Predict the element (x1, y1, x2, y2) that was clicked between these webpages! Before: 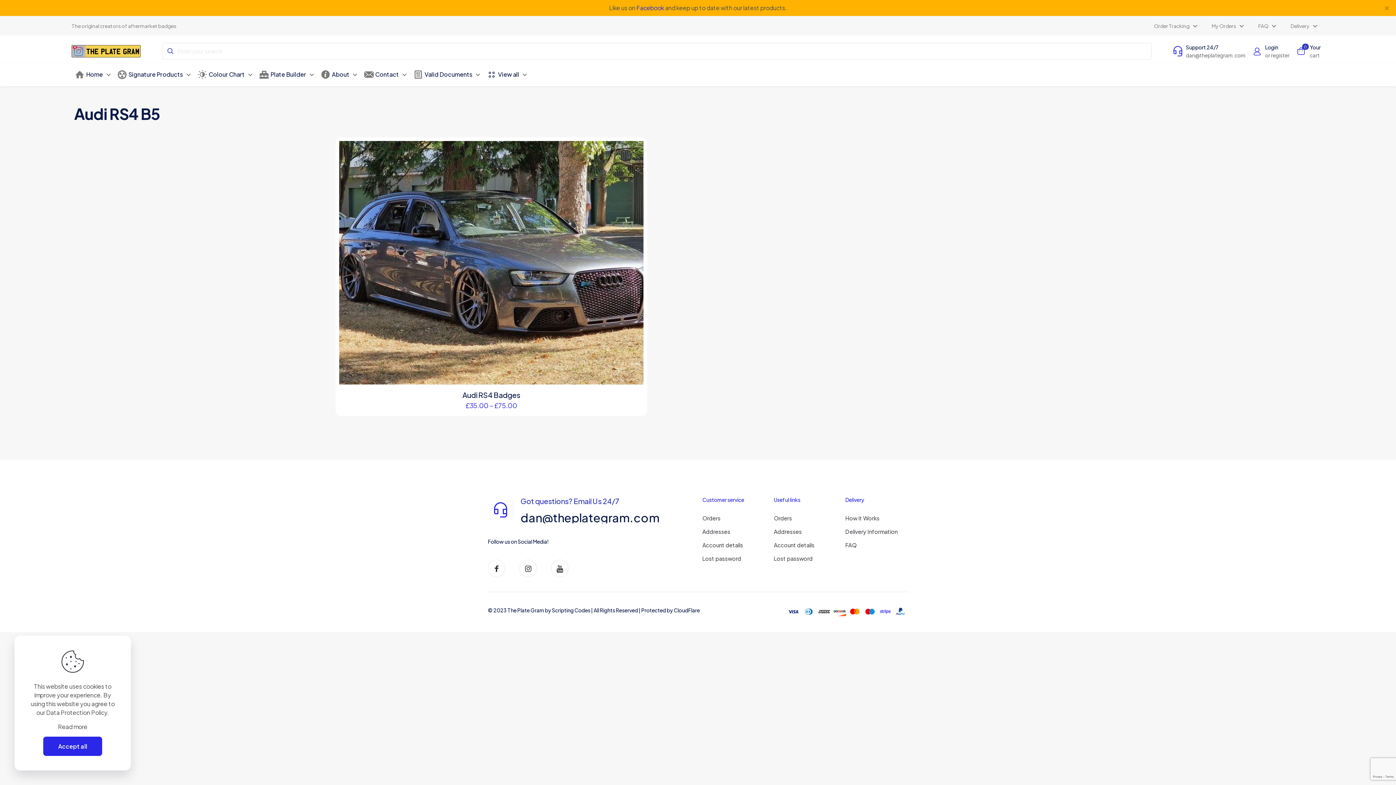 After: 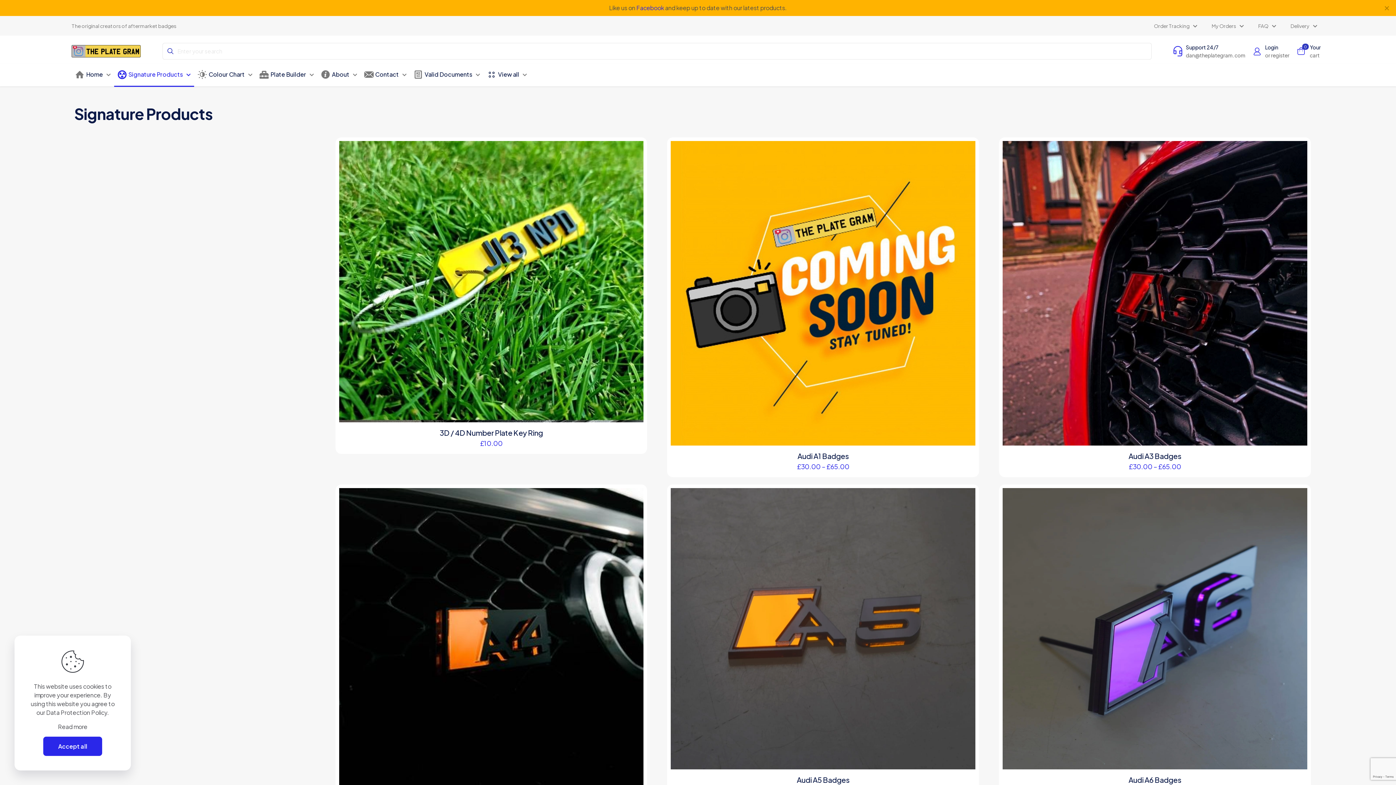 Action: label: Signature Products bbox: (114, 66, 194, 85)